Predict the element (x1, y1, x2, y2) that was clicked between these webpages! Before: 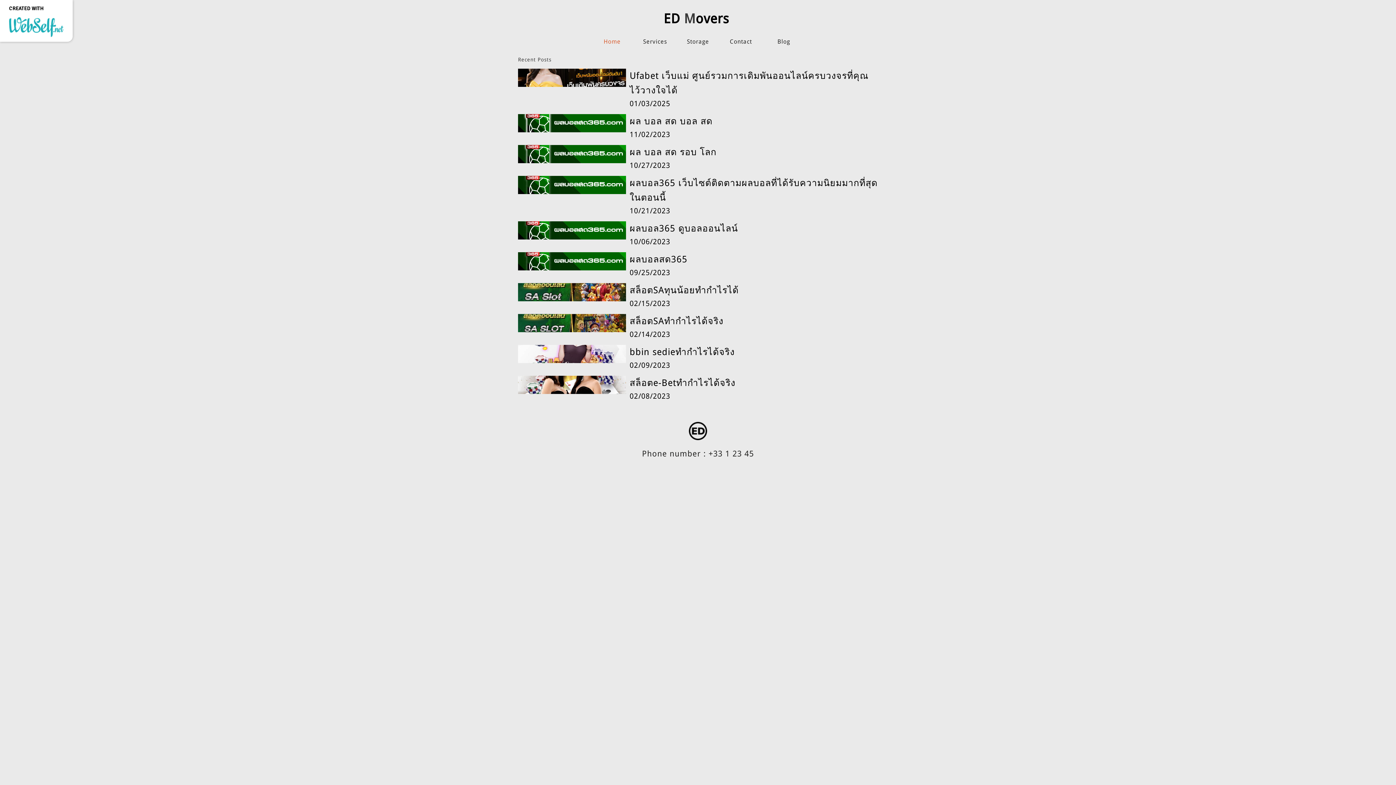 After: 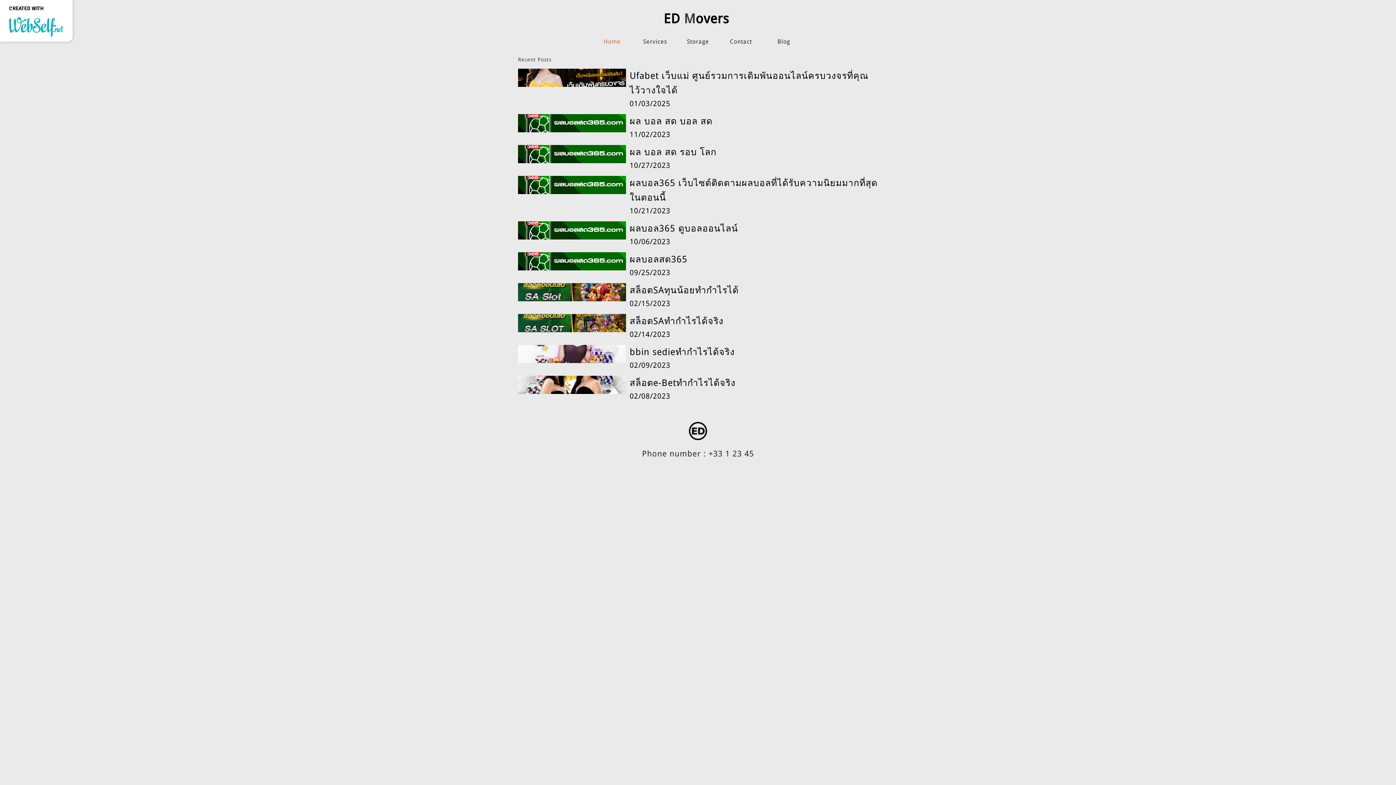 Action: bbox: (684, 10, 695, 26) label: M